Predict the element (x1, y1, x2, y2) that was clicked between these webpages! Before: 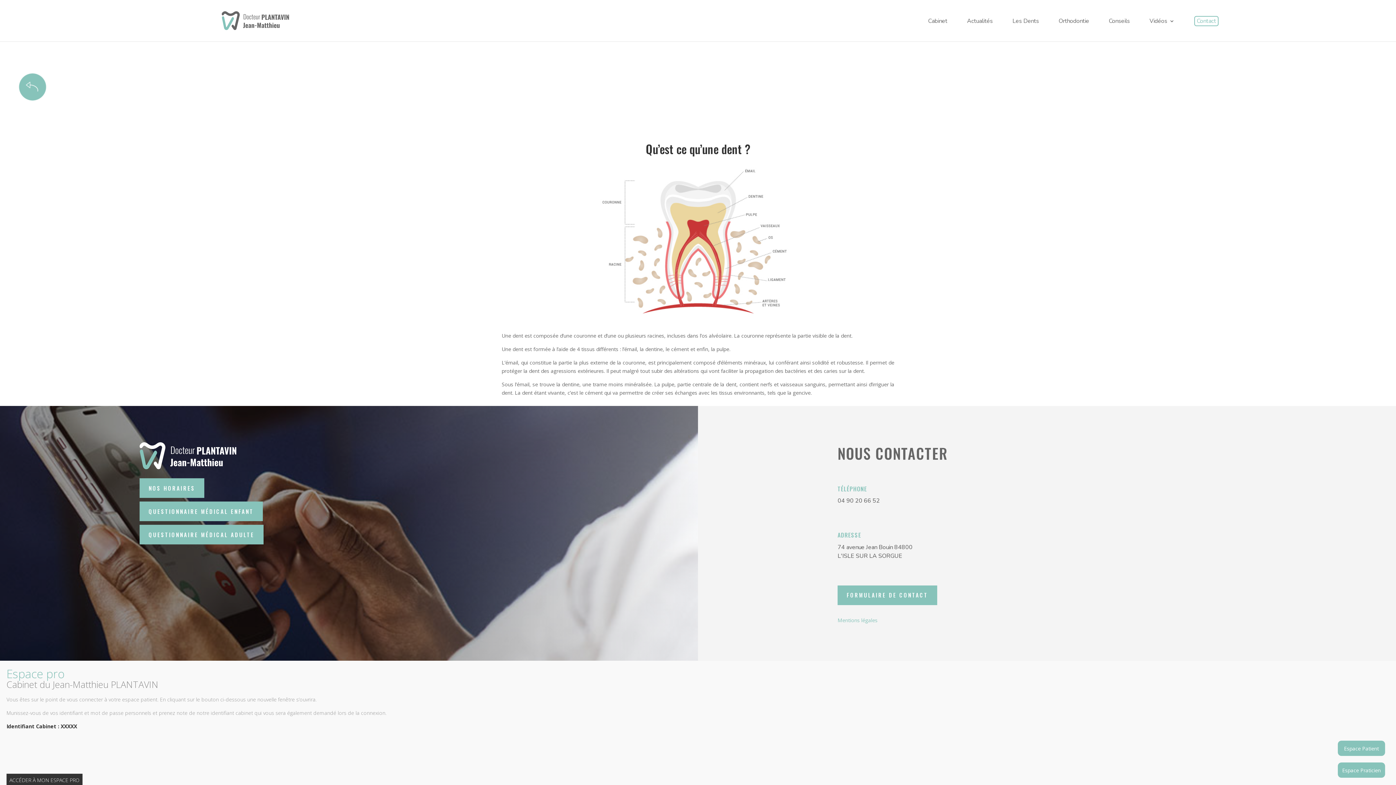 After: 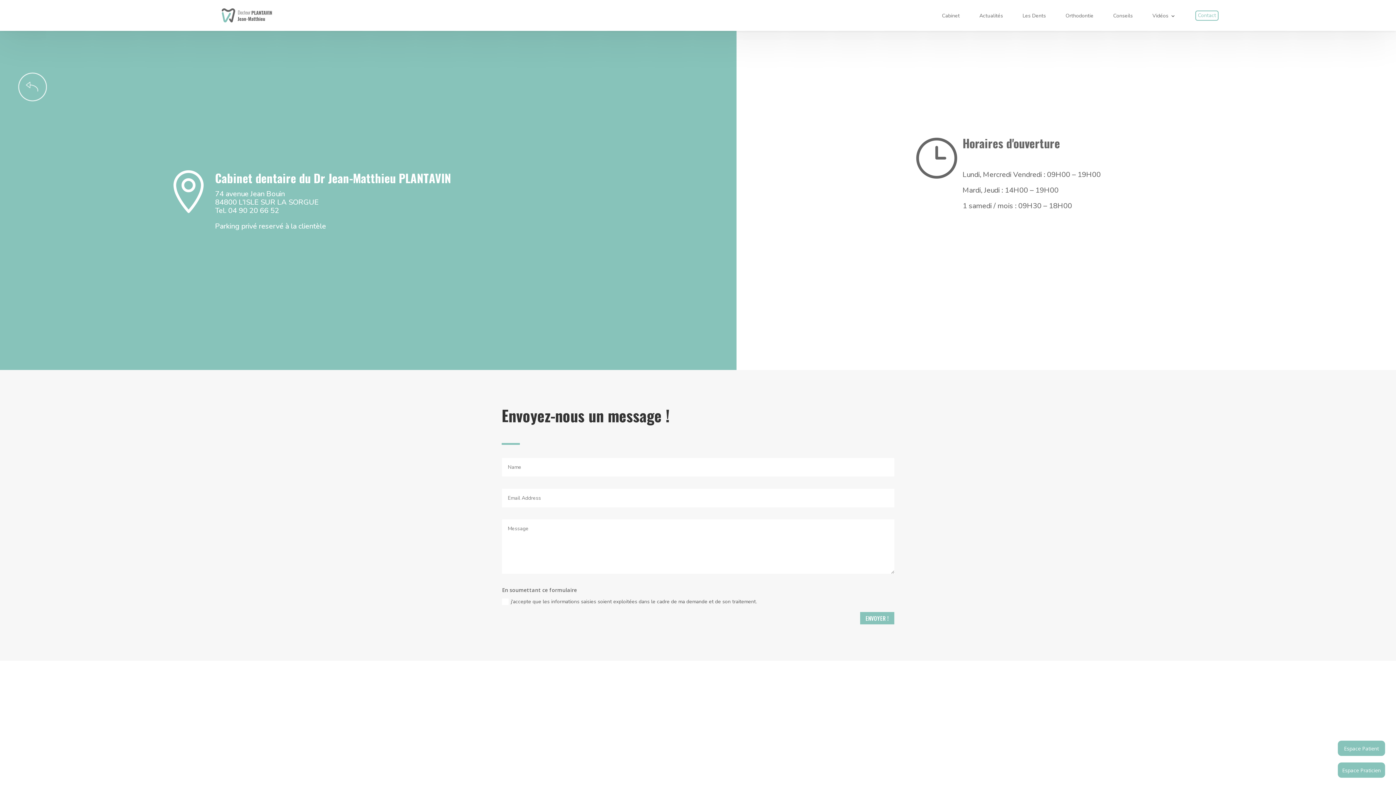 Action: bbox: (139, 478, 204, 498) label: NOS HORAIRES